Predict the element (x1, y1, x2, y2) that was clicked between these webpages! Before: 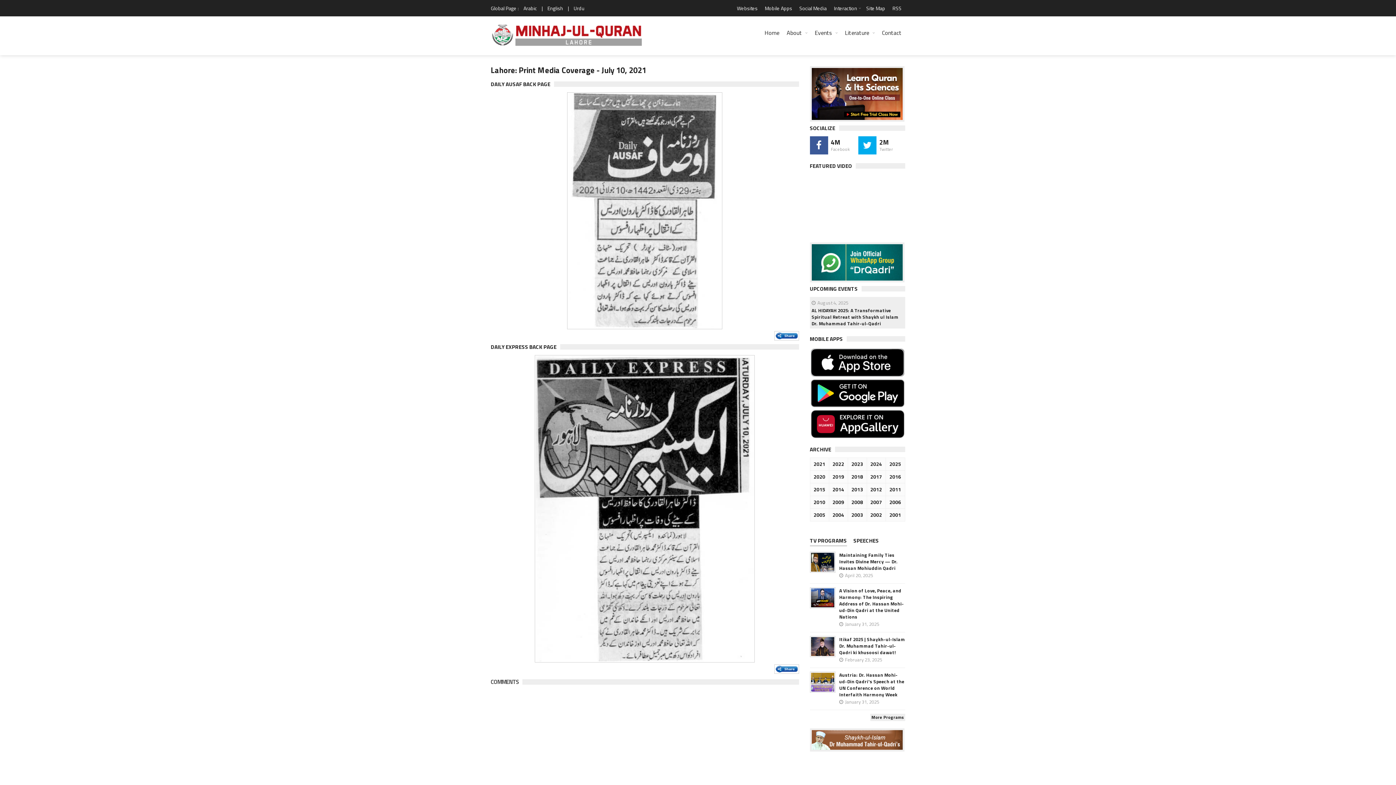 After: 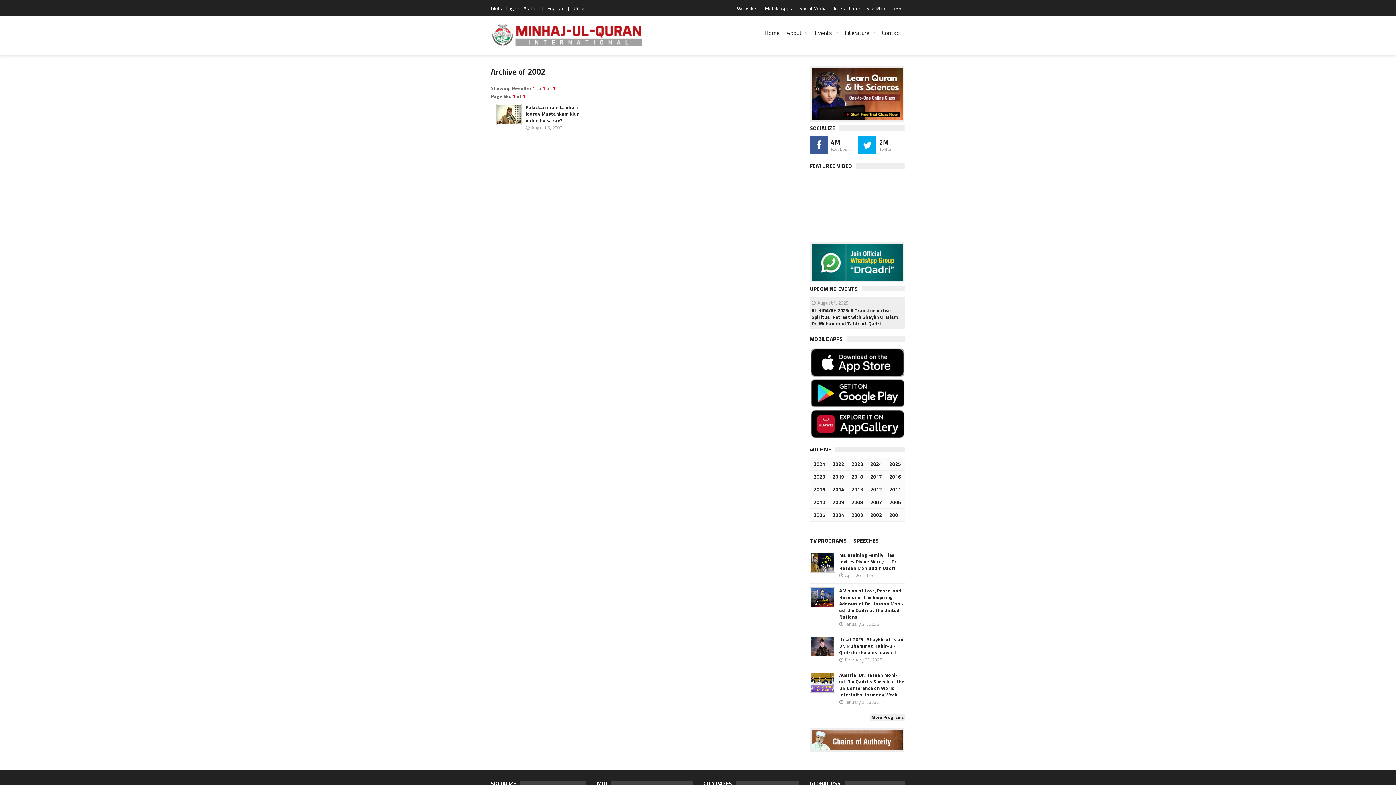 Action: bbox: (869, 511, 883, 519) label: 2002